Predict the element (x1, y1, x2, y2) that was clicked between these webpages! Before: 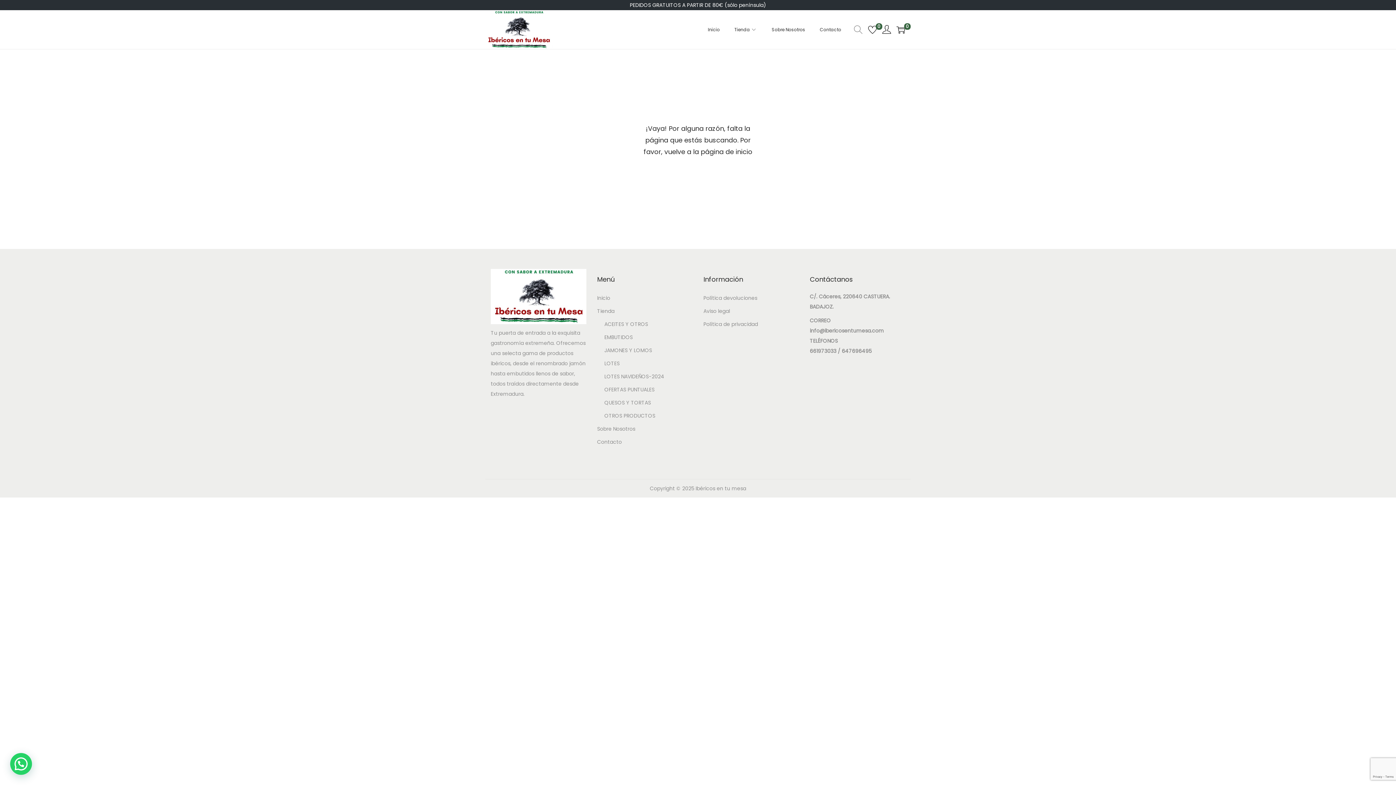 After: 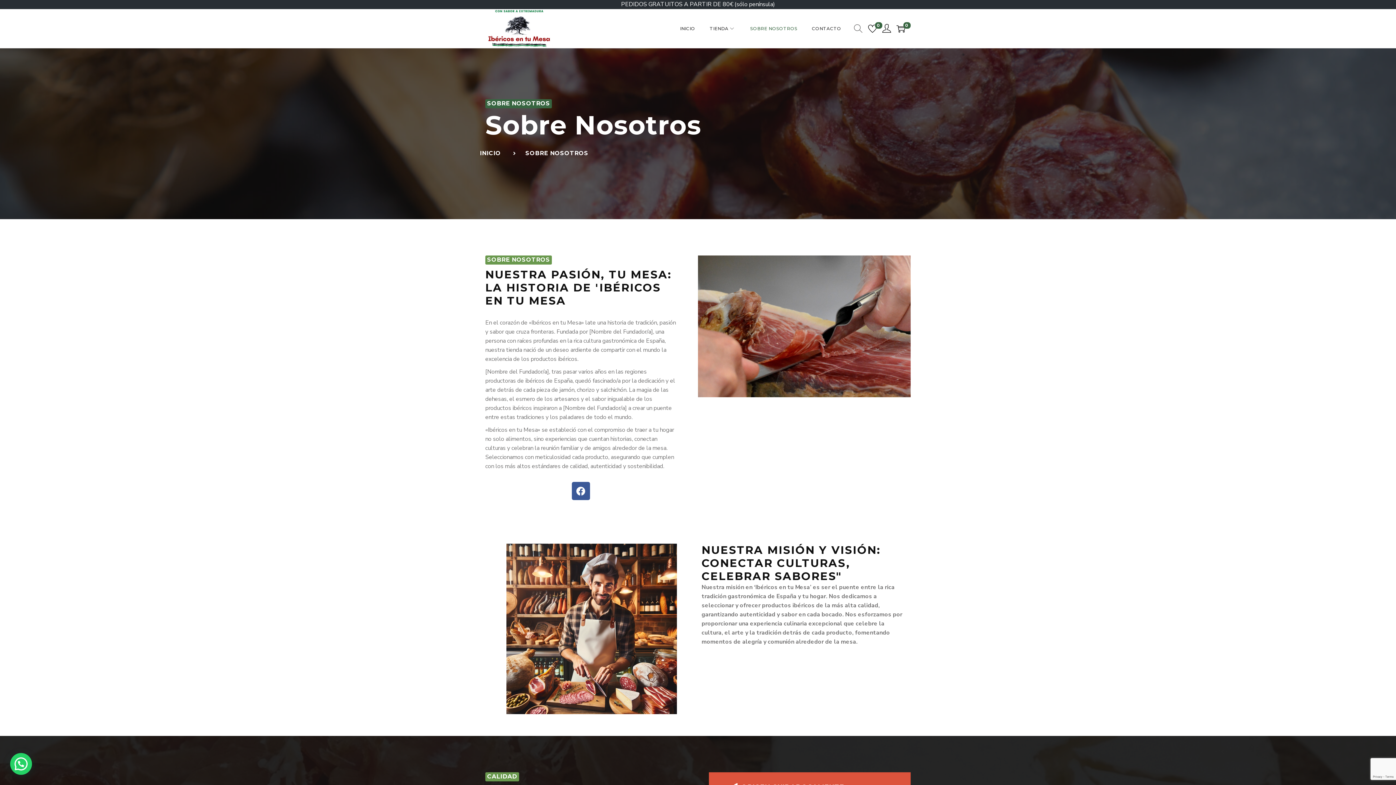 Action: bbox: (772, 13, 805, 46) label: Sobre Nosotros